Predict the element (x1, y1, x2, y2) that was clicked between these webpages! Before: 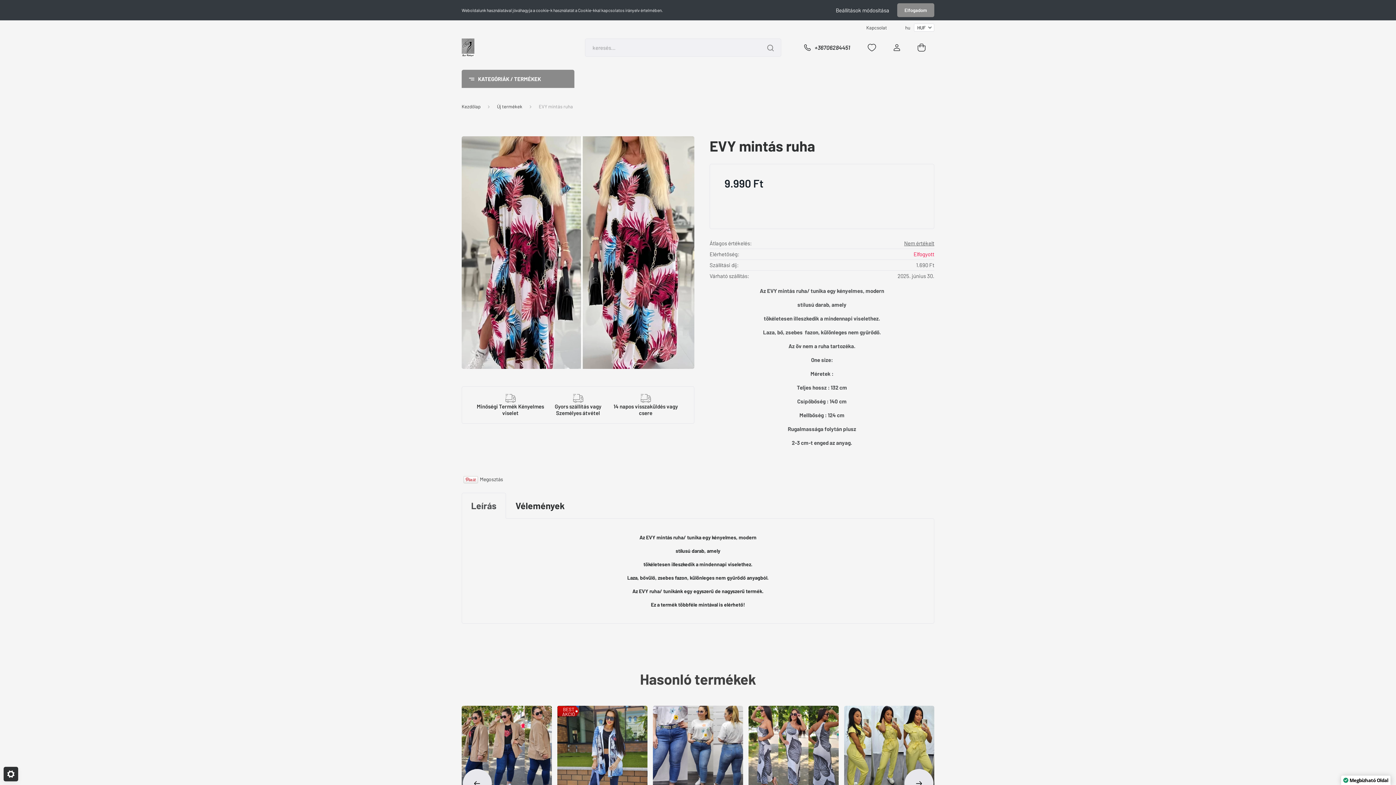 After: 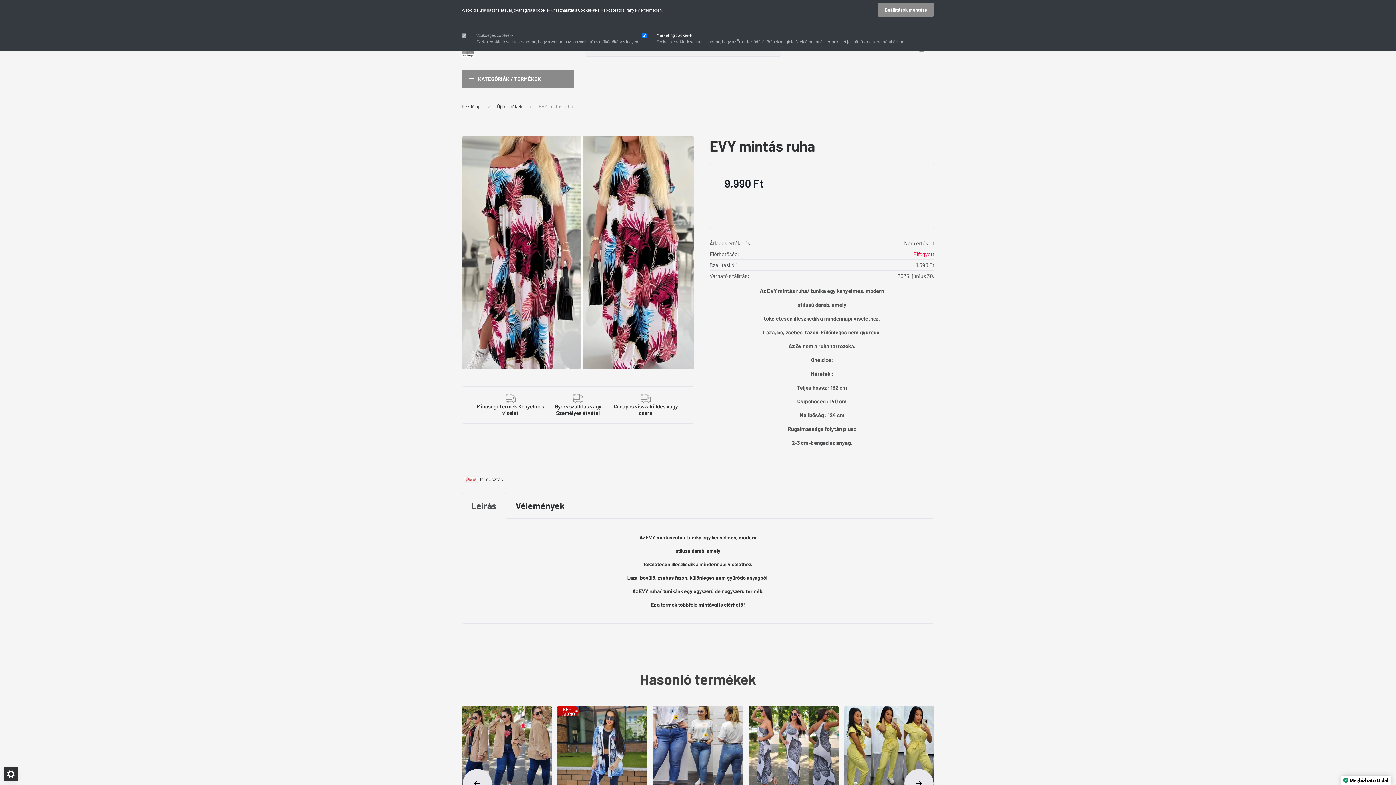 Action: bbox: (828, 2, 896, 17) label: Beállítások módosítása